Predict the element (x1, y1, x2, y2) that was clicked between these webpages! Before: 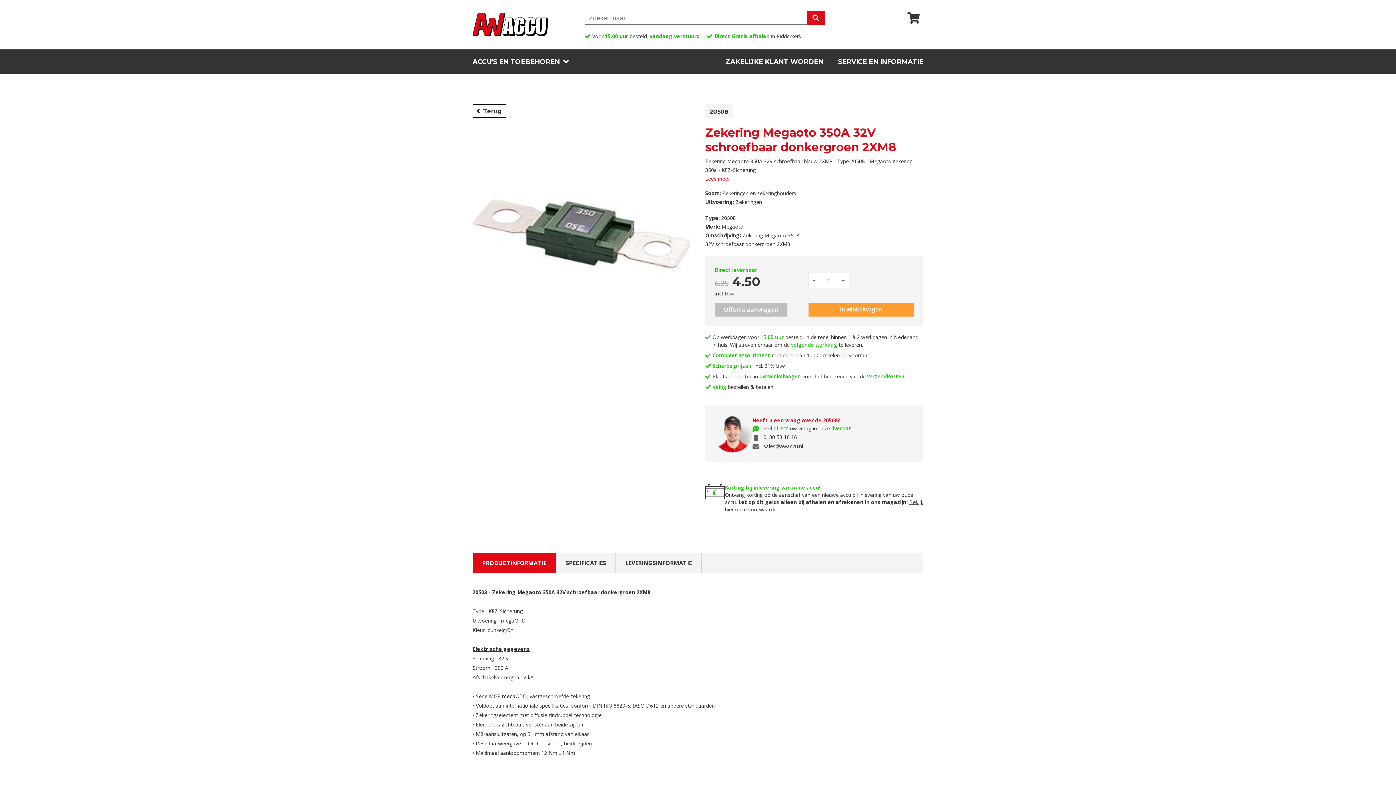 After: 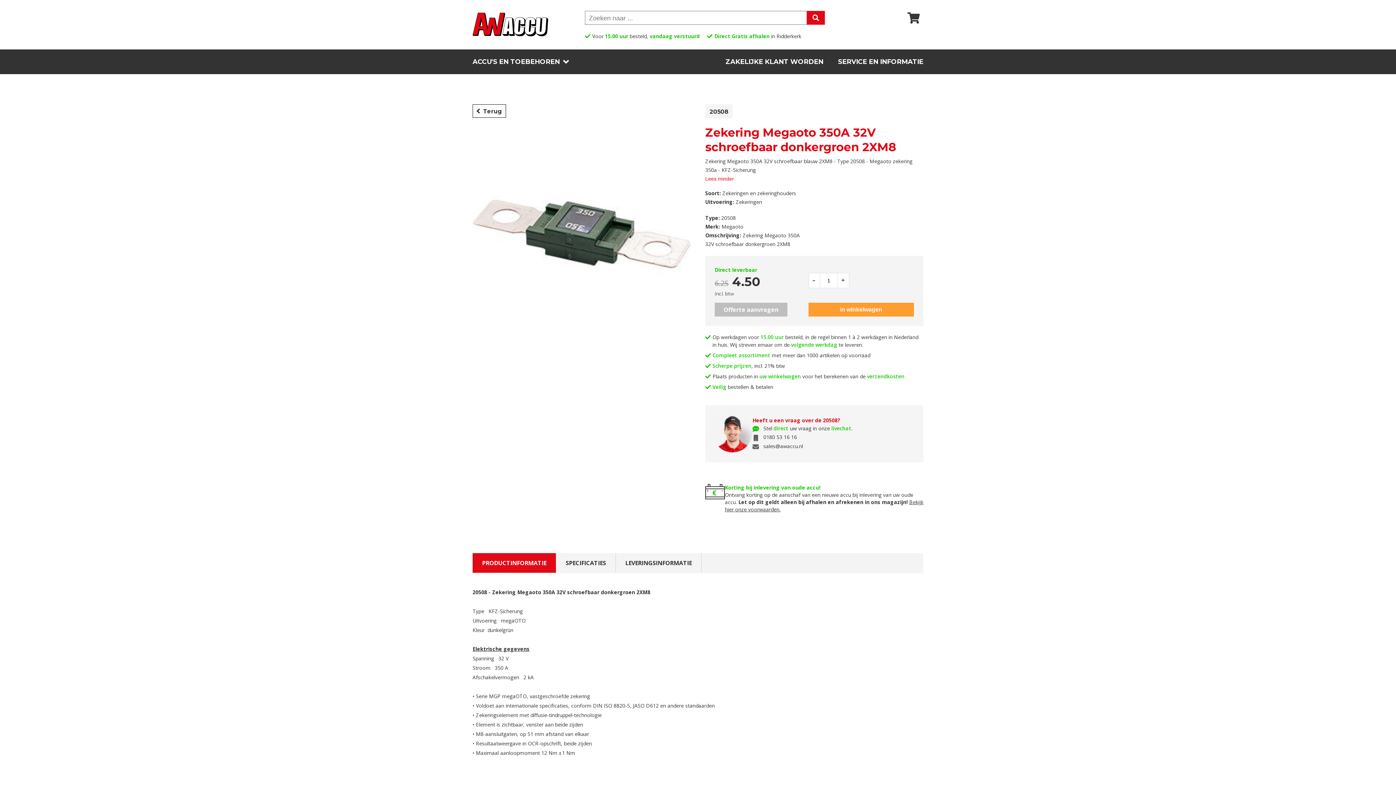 Action: bbox: (705, 176, 730, 181) label: Lees meer